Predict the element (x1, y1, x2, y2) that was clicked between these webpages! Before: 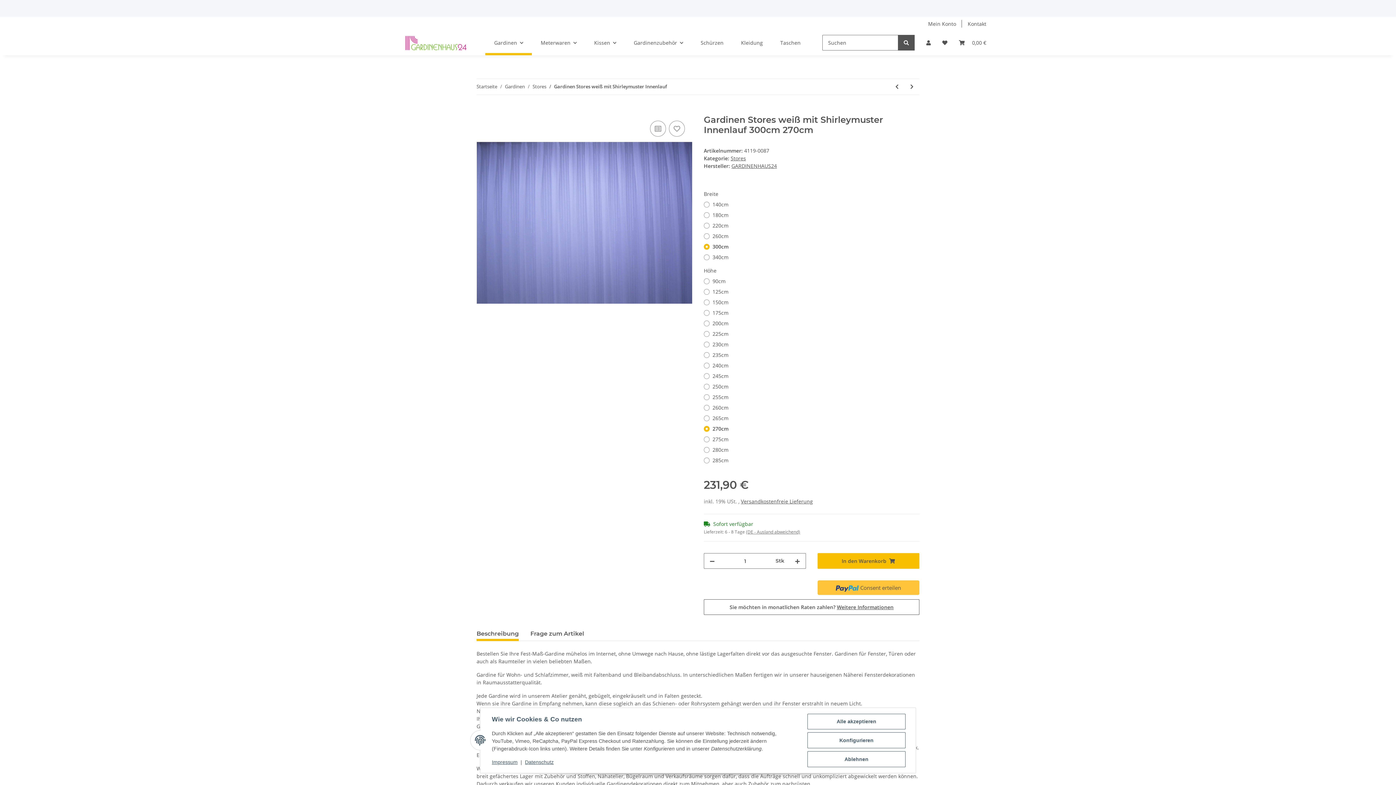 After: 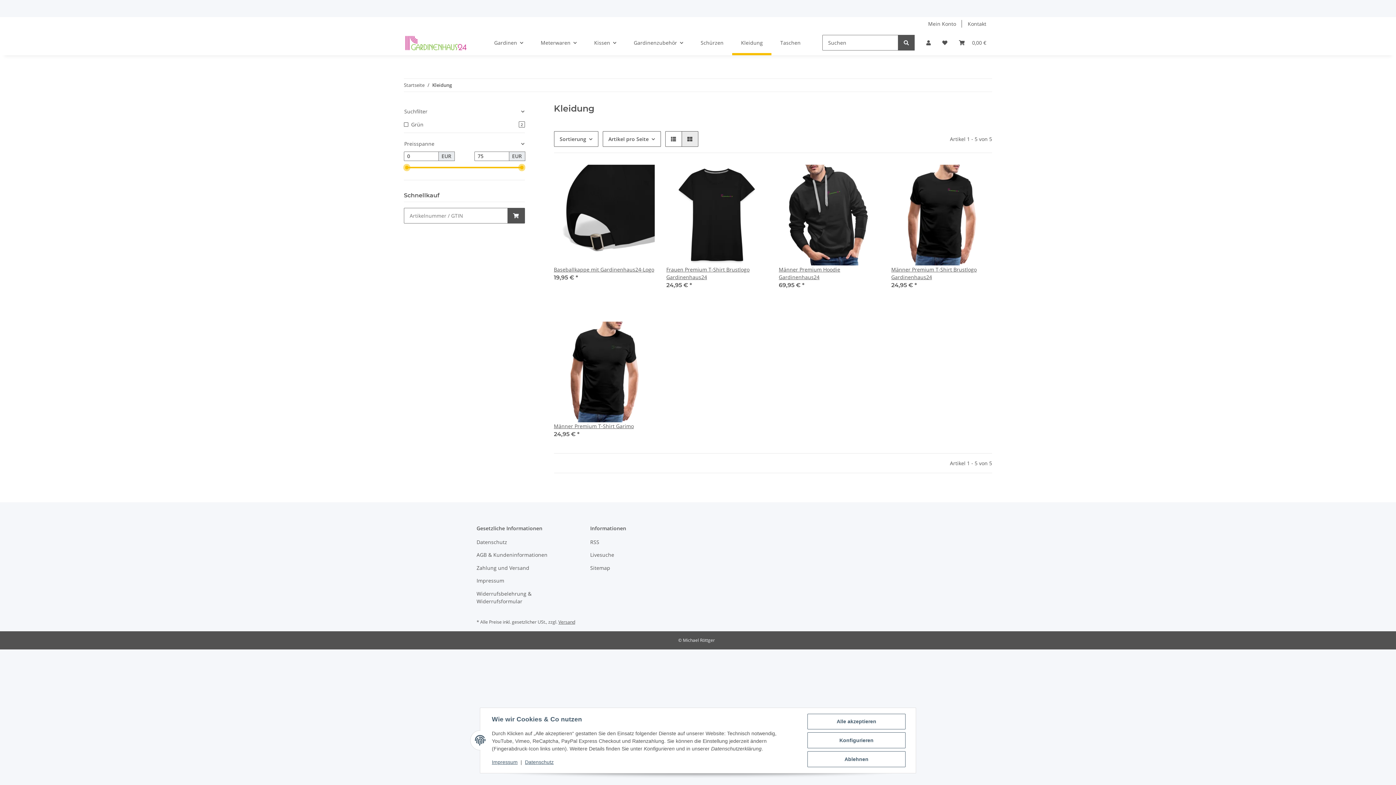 Action: label: Kleidung bbox: (732, 28, 771, 53)